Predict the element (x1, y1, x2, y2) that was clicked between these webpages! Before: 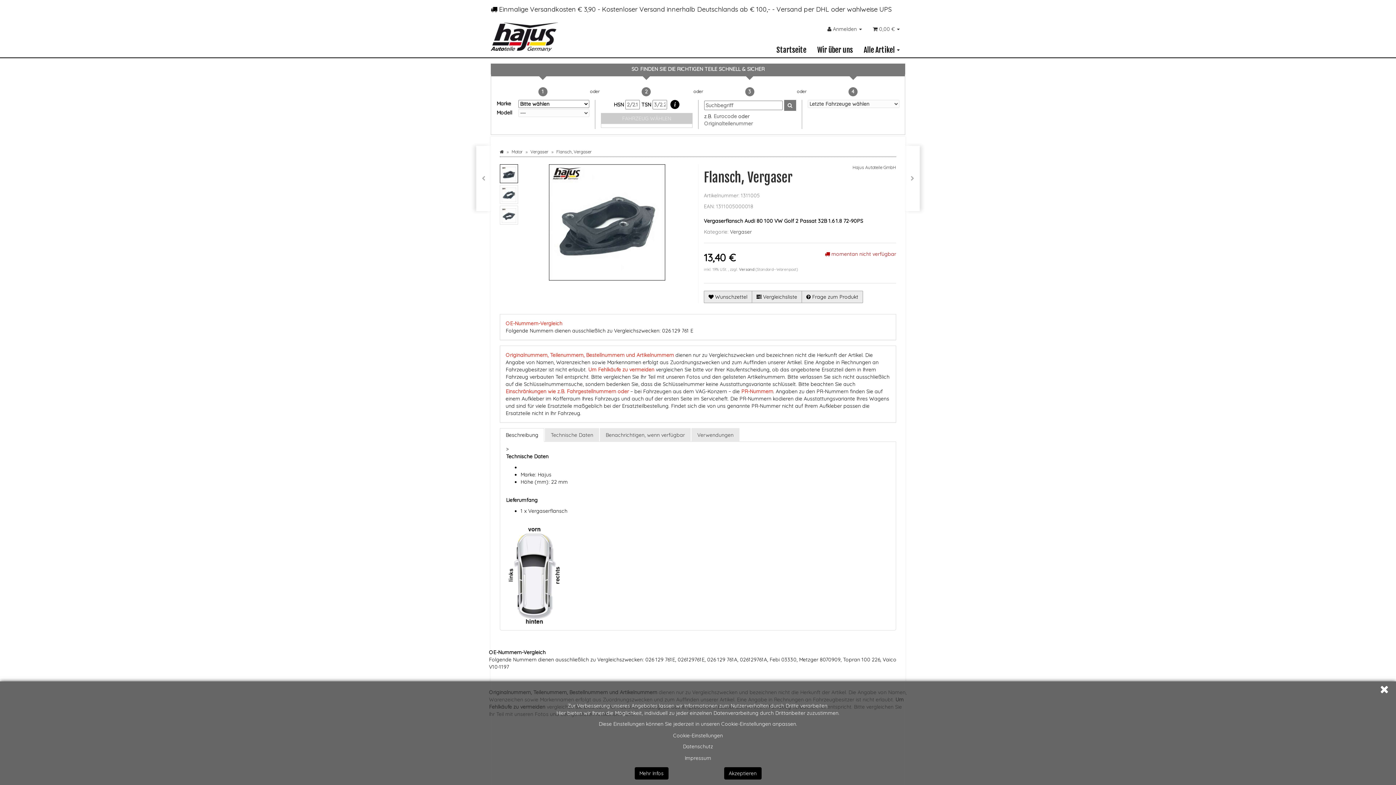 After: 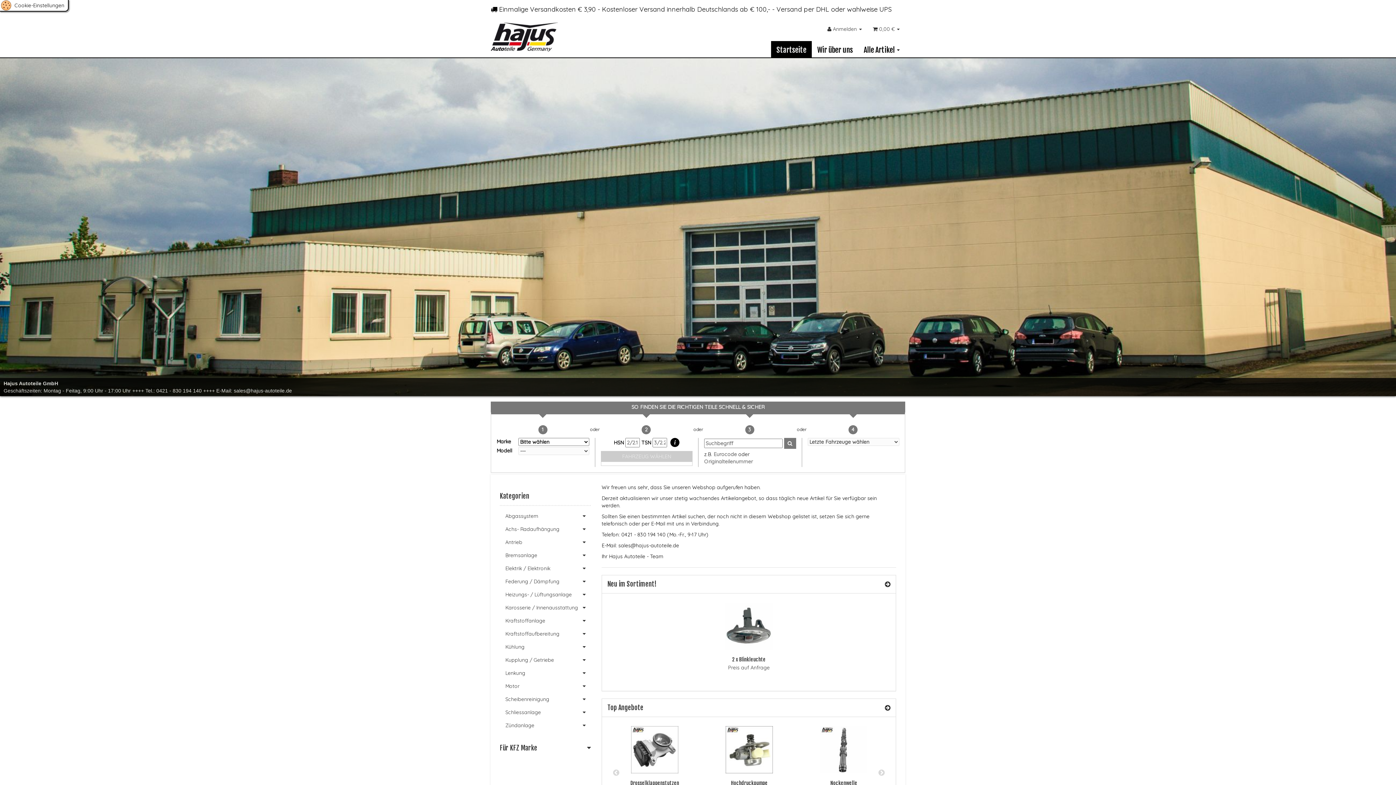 Action: bbox: (500, 149, 504, 154)